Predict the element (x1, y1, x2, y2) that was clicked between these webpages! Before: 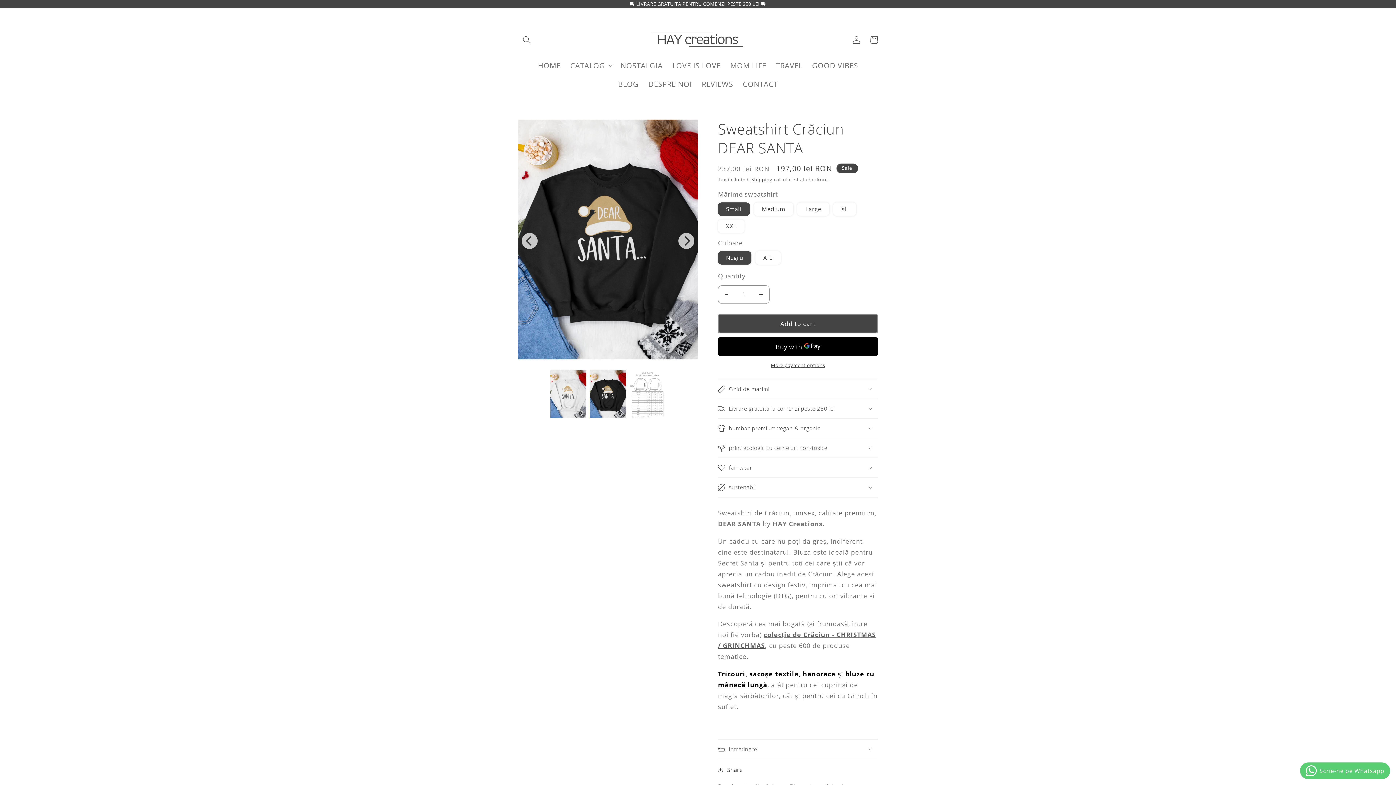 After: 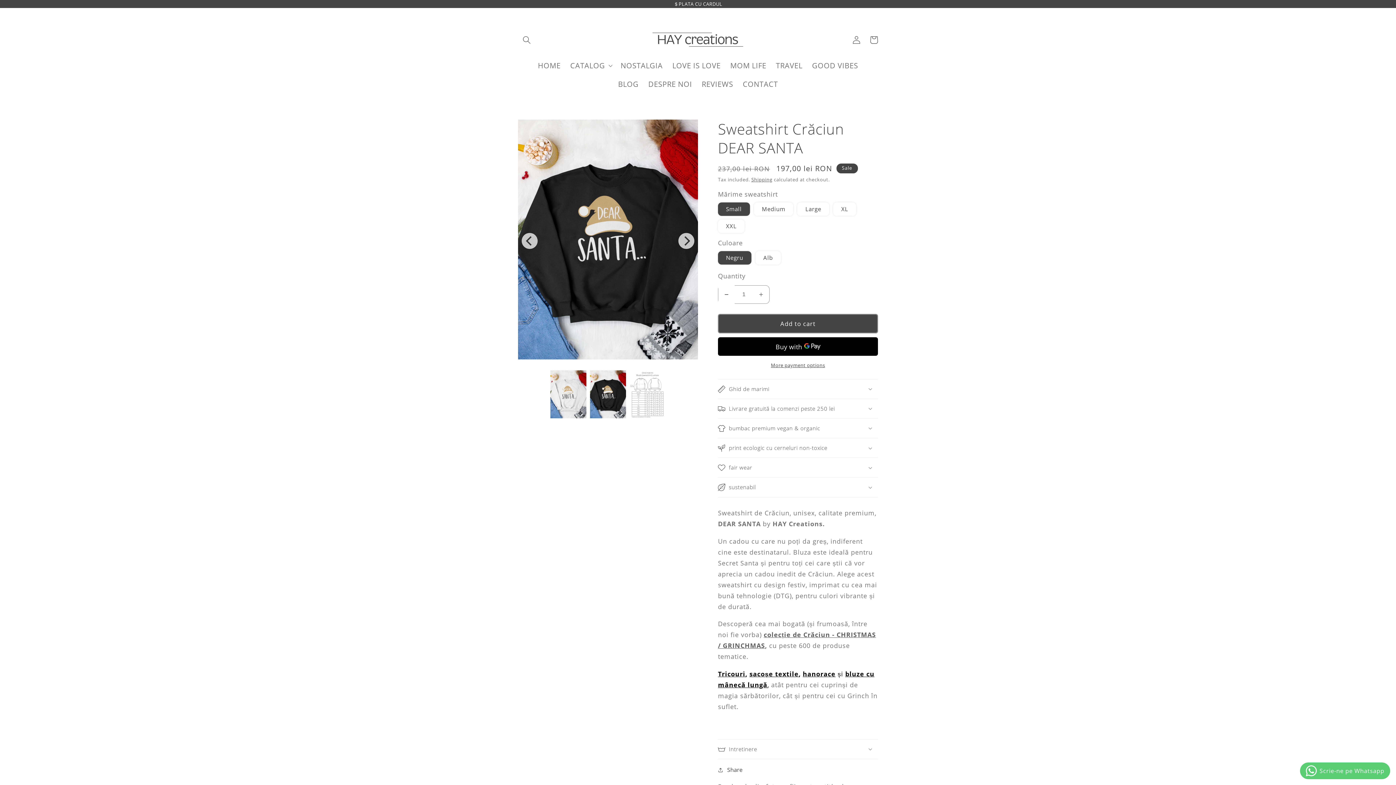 Action: label: Decrease quantity for Sweatshirt Crăciun DEAR SANTA bbox: (718, 285, 734, 304)